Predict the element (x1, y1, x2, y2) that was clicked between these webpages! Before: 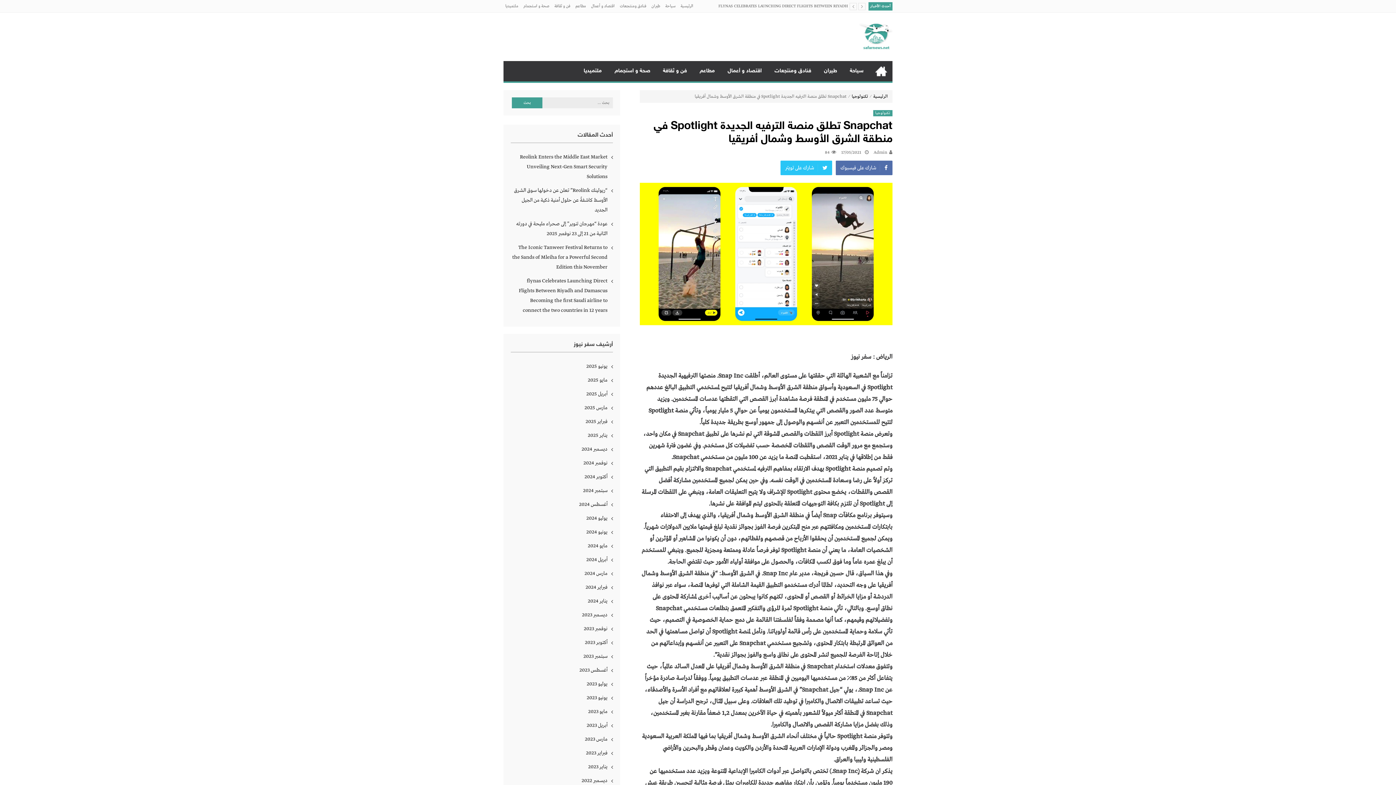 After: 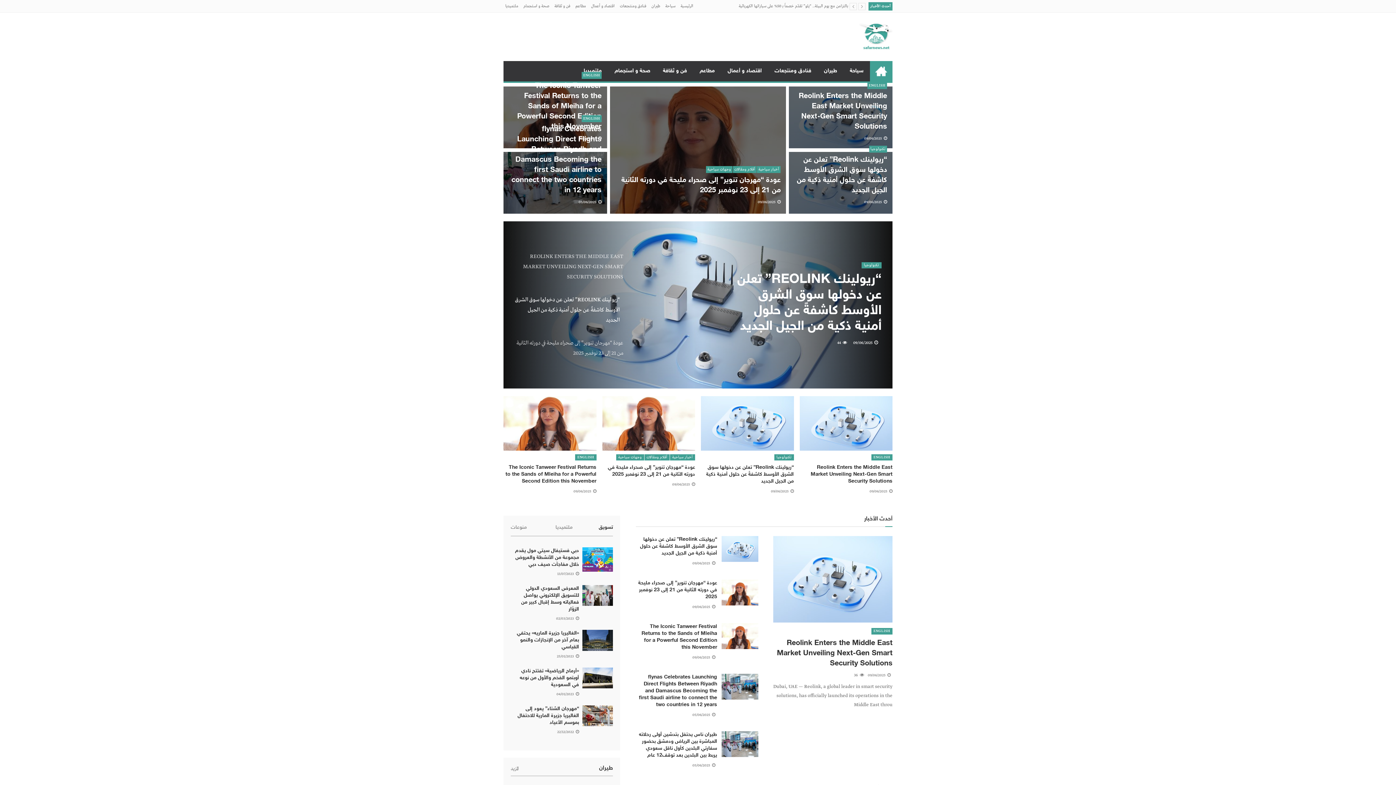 Action: label: أبريل 2023 bbox: (586, 721, 613, 730)